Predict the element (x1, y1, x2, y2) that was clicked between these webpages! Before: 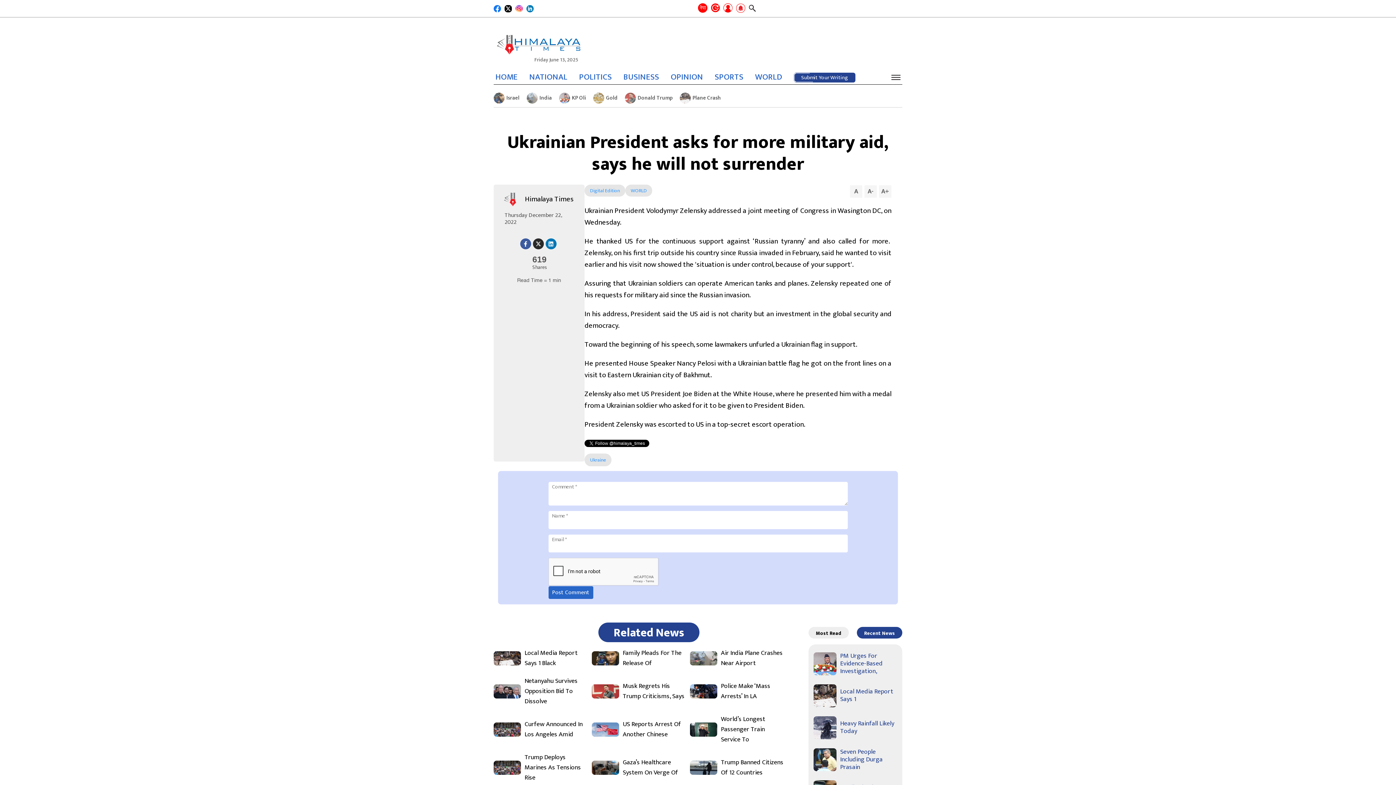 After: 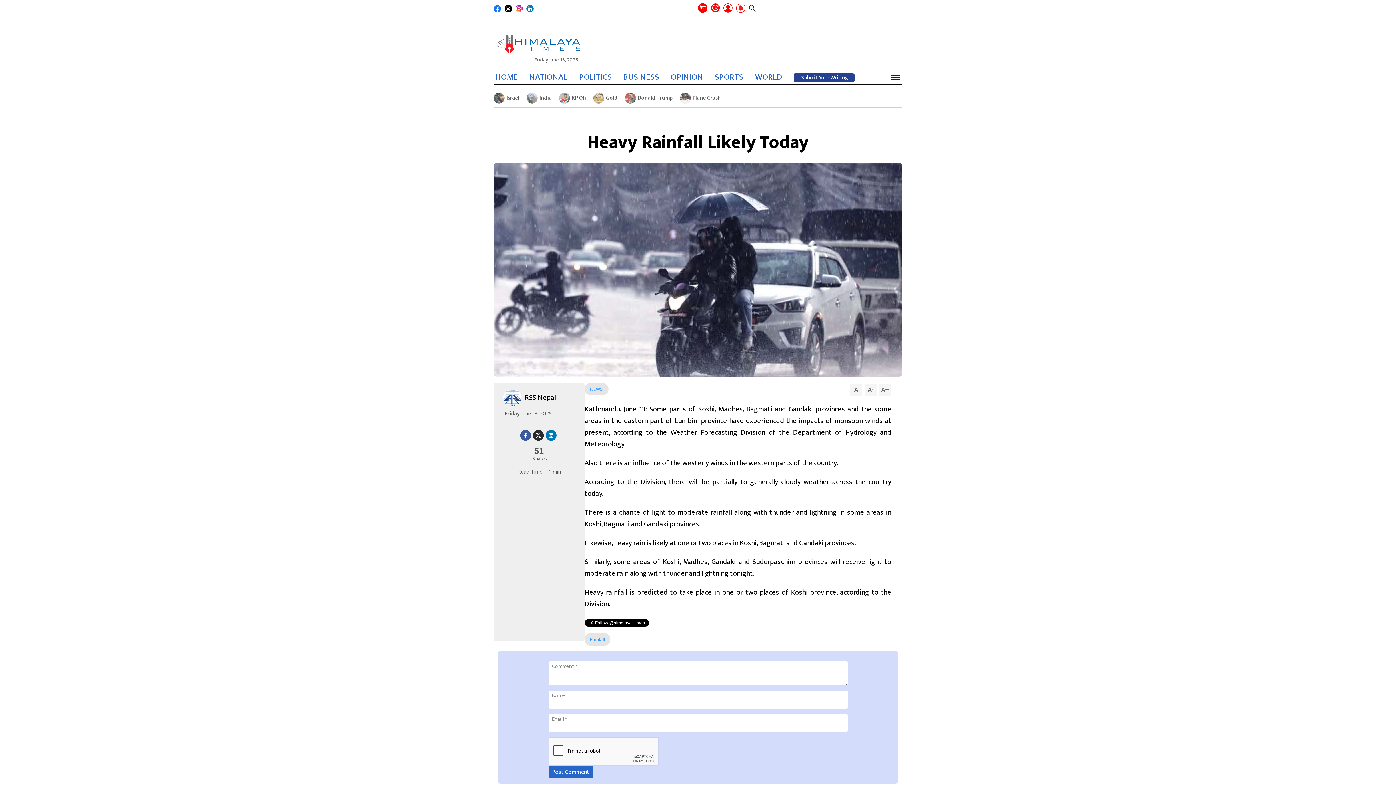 Action: bbox: (813, 716, 836, 739)